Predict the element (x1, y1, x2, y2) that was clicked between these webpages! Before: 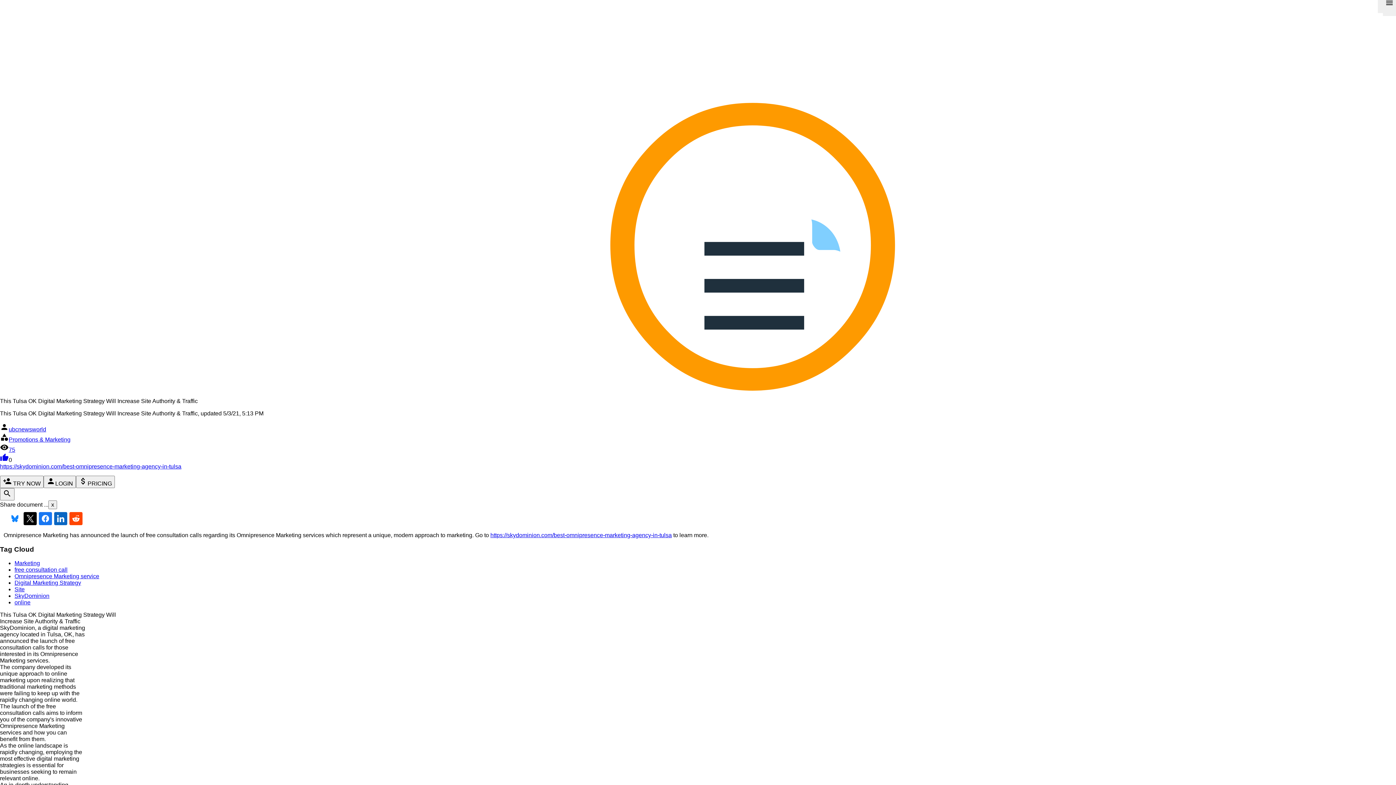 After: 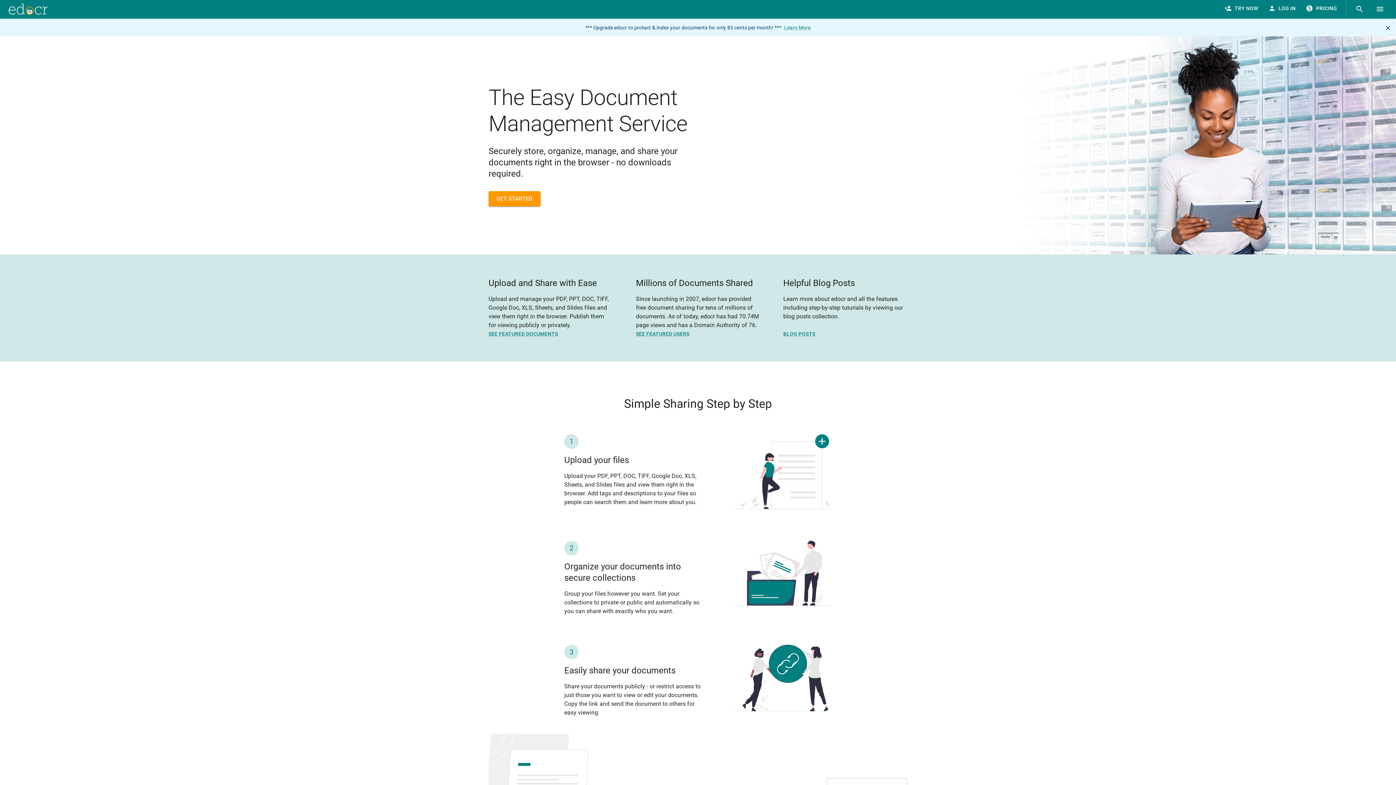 Action: label: Click to view edocr home page bbox: (0, 385, 1396, 392)